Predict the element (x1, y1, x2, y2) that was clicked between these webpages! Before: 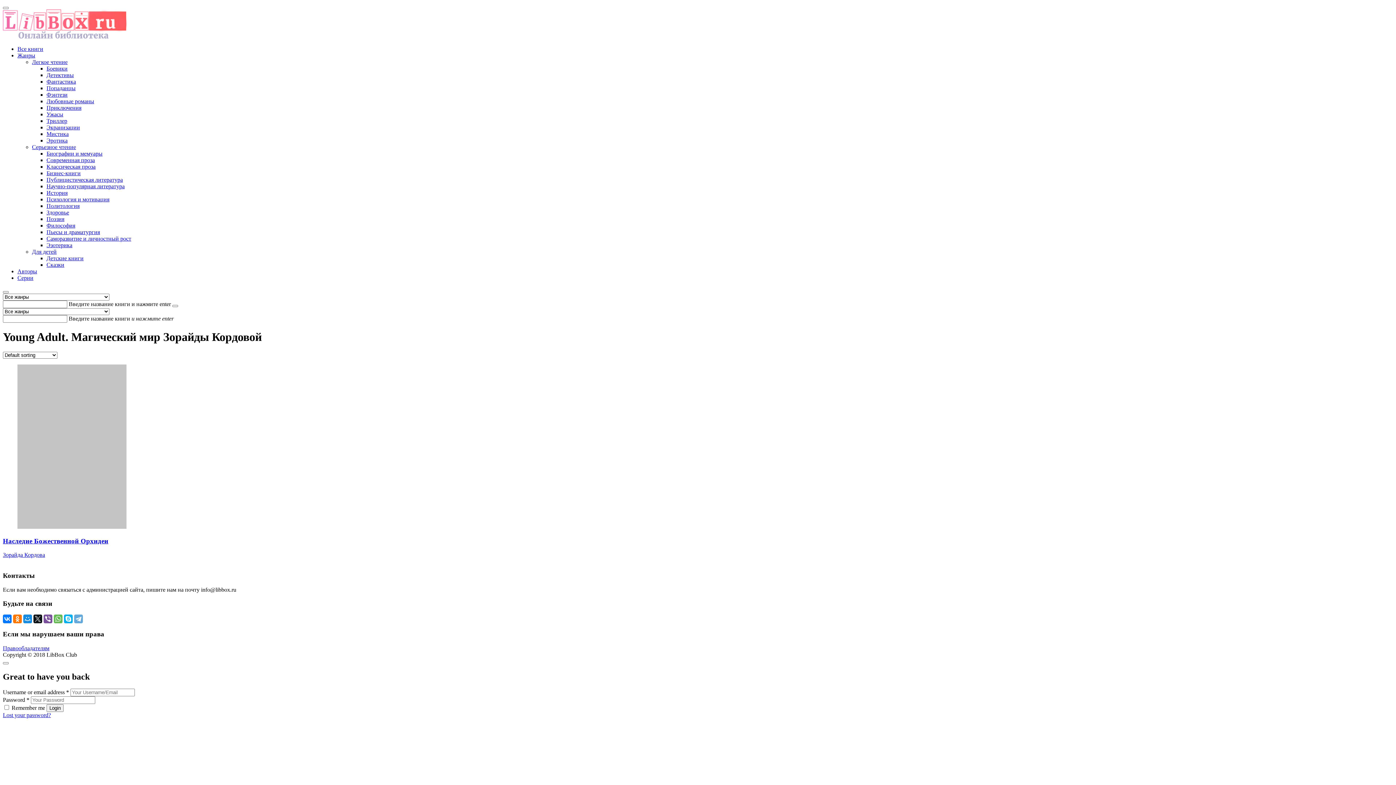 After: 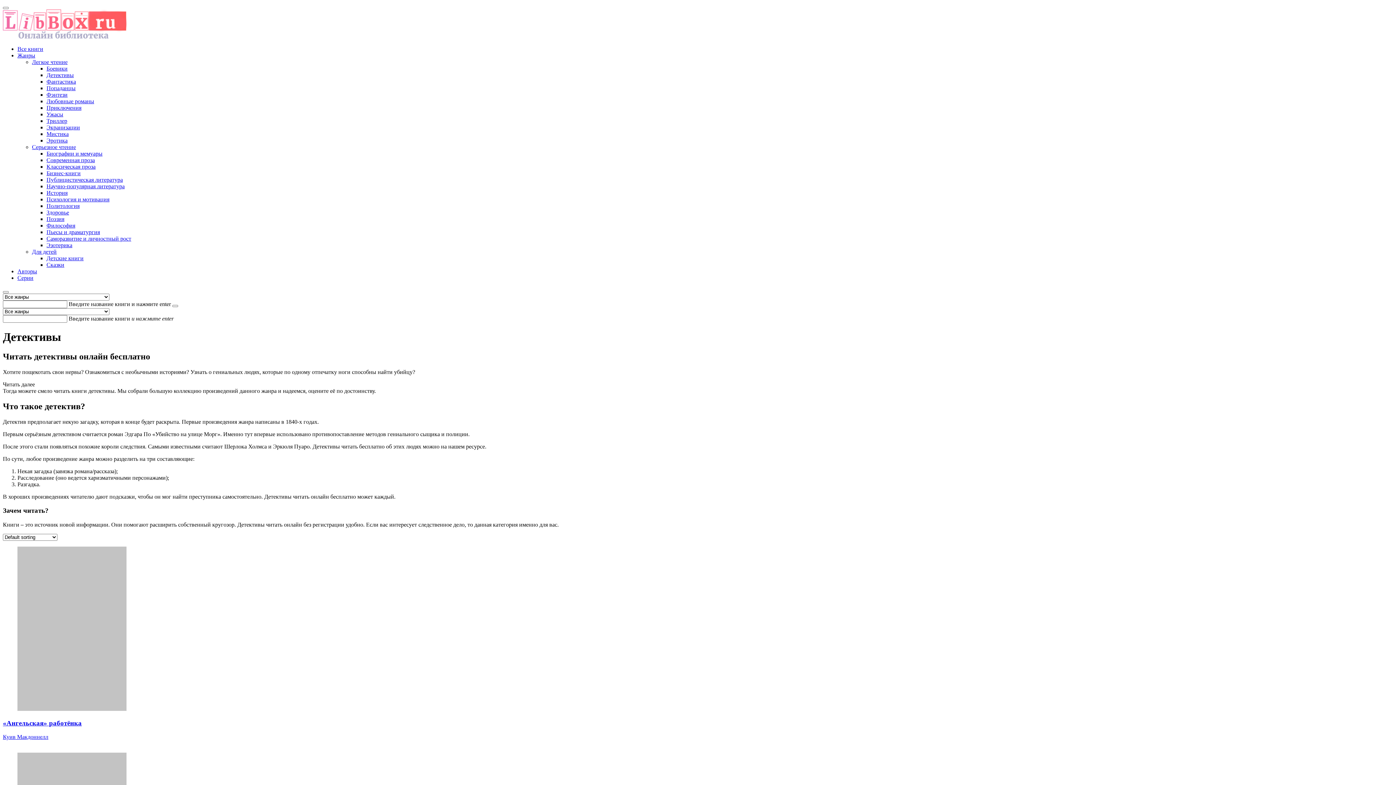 Action: bbox: (46, 72, 73, 78) label: Детективы